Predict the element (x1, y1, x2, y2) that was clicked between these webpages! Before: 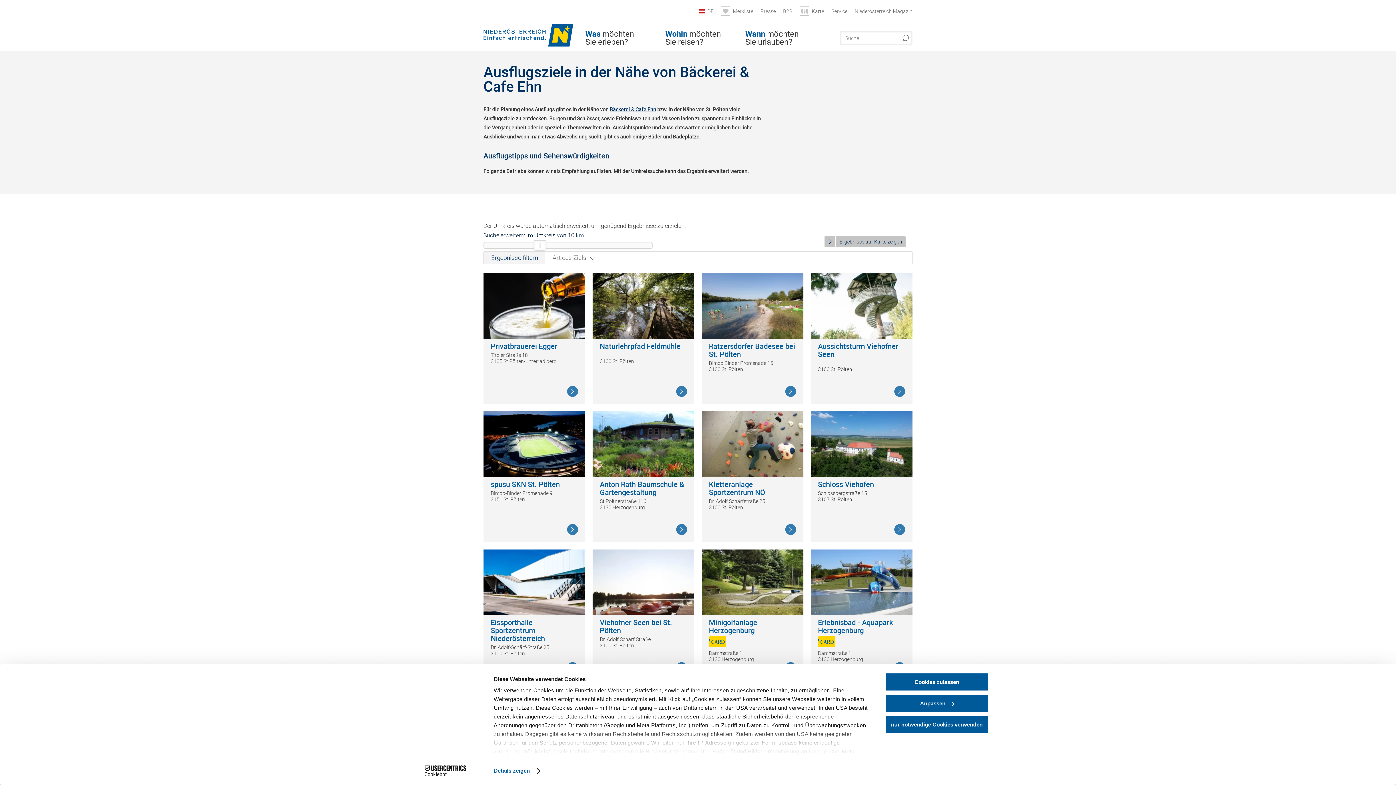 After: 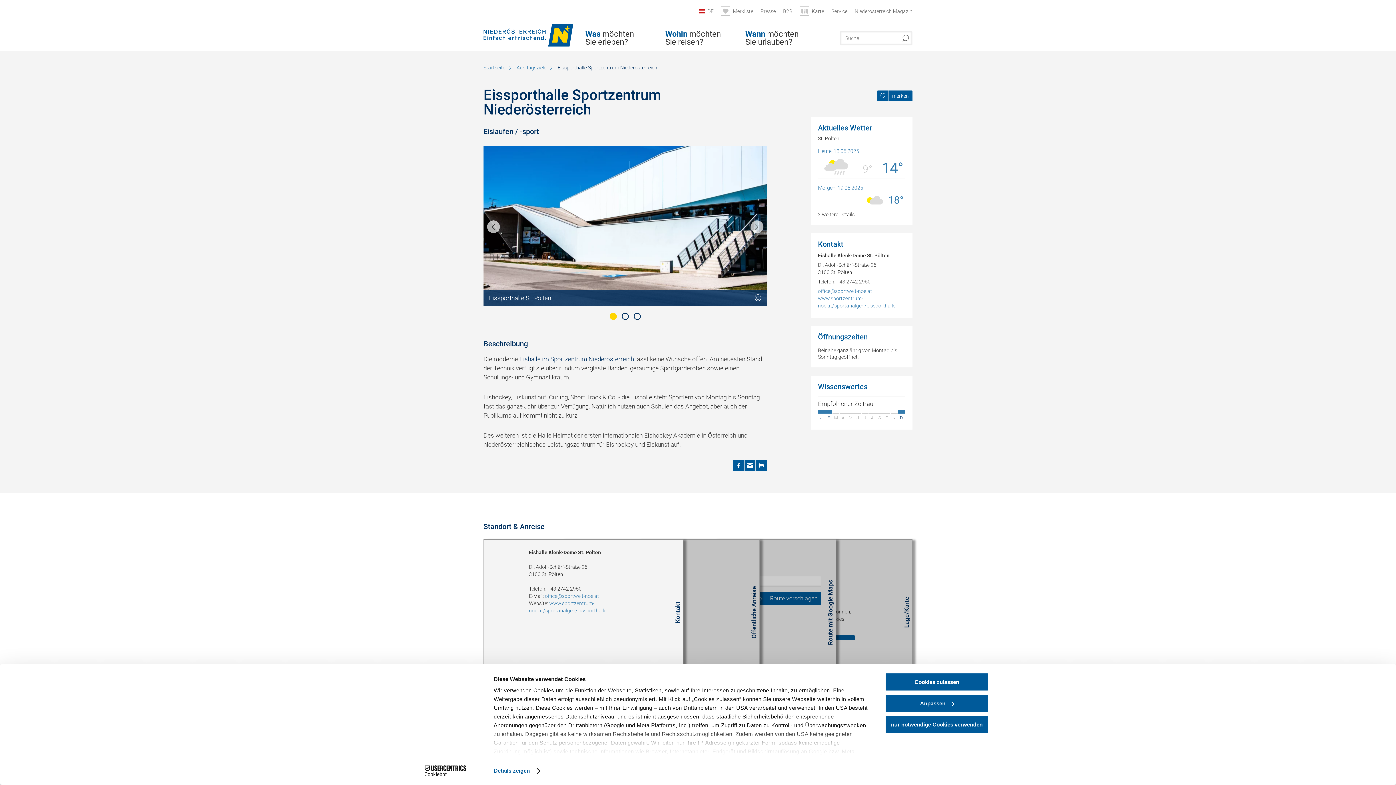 Action: bbox: (483, 549, 585, 618)